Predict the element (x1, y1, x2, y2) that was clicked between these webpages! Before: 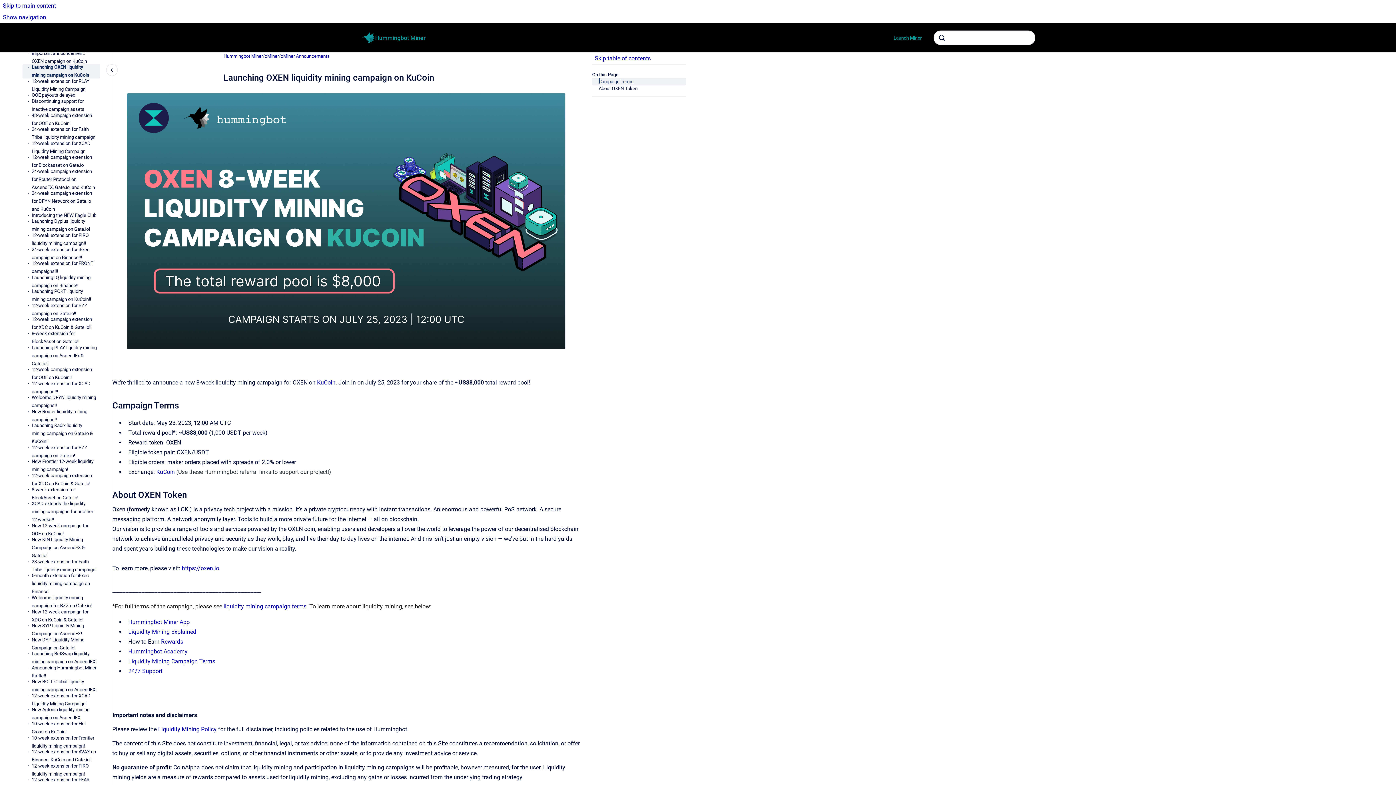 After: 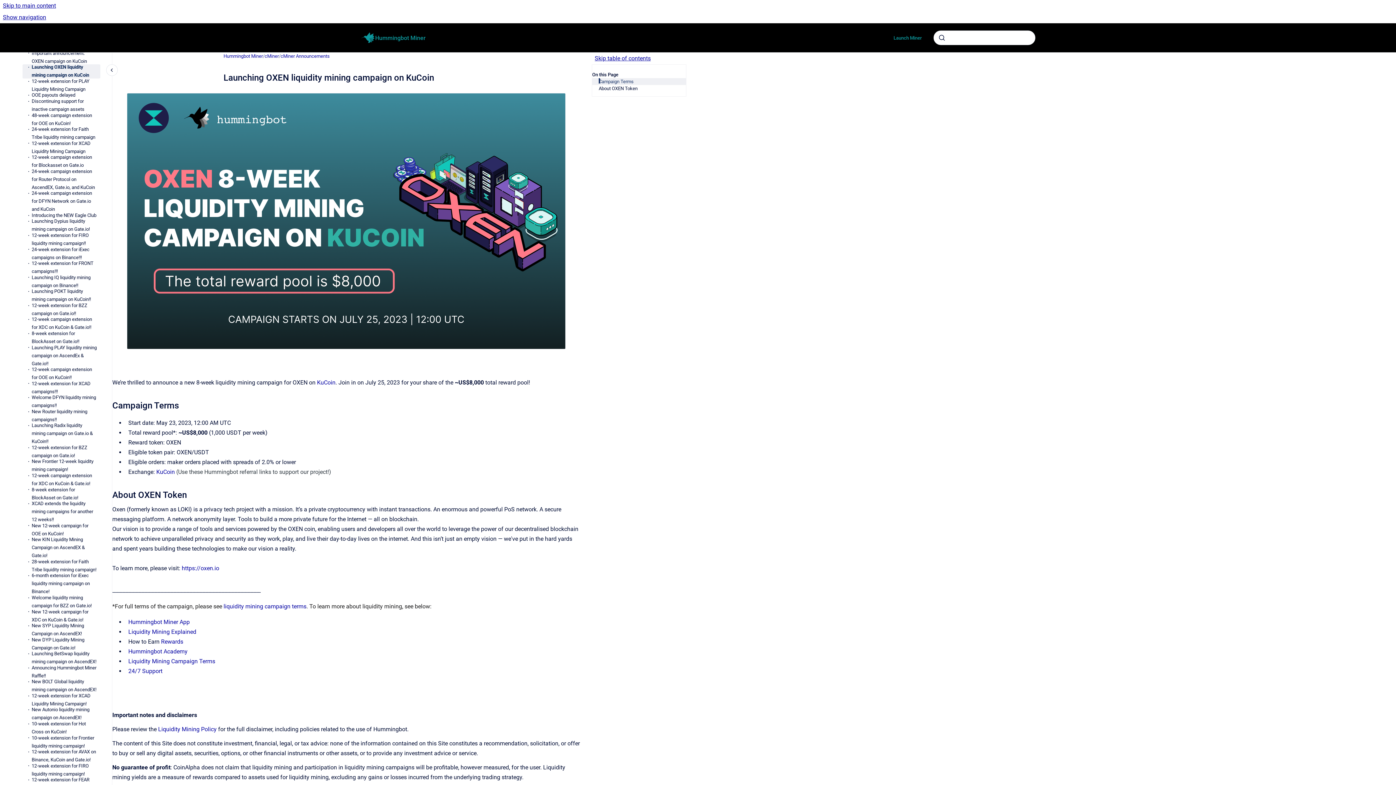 Action: label: Submit bbox: (936, 34, 948, 41)